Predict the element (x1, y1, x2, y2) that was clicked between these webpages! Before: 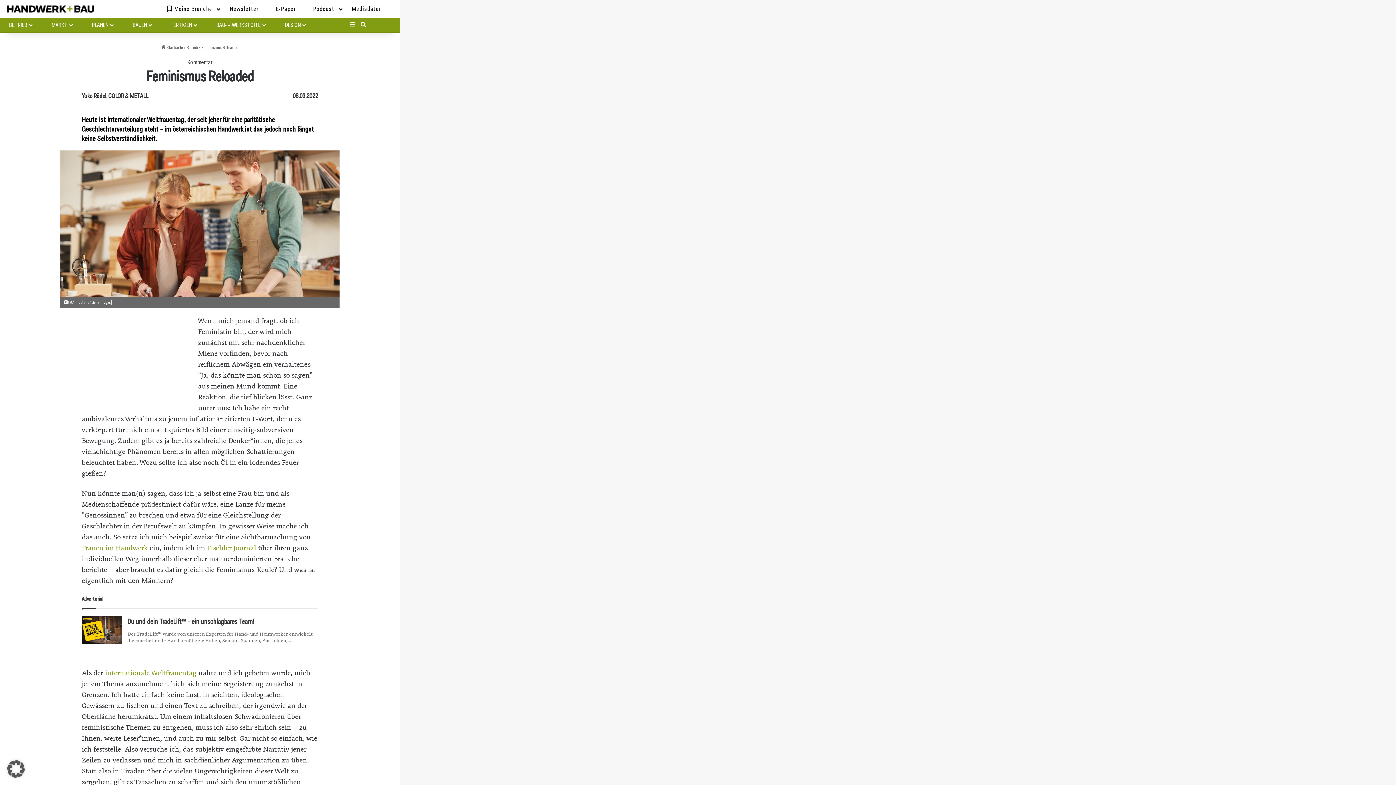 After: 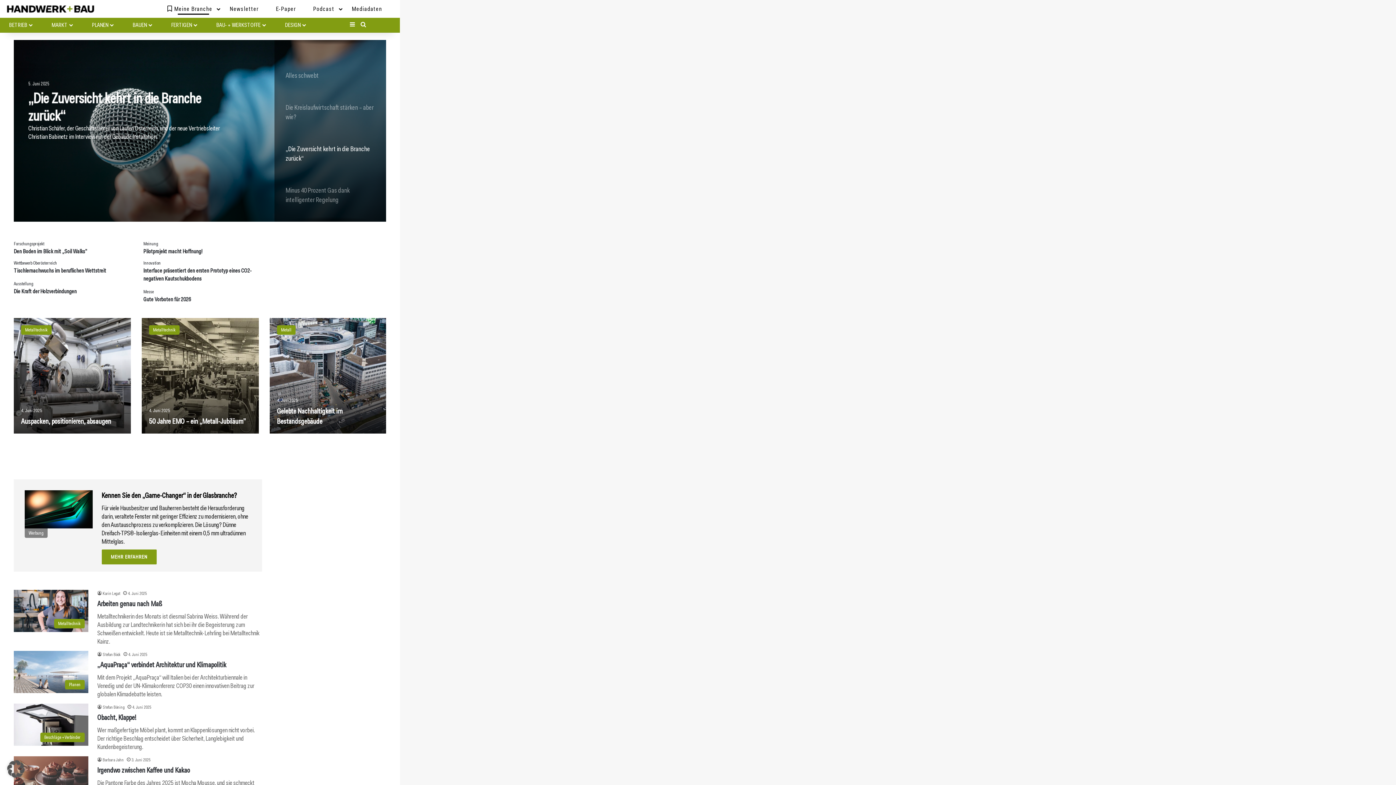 Action: bbox: (161, 44, 182, 50) label:  Startseite